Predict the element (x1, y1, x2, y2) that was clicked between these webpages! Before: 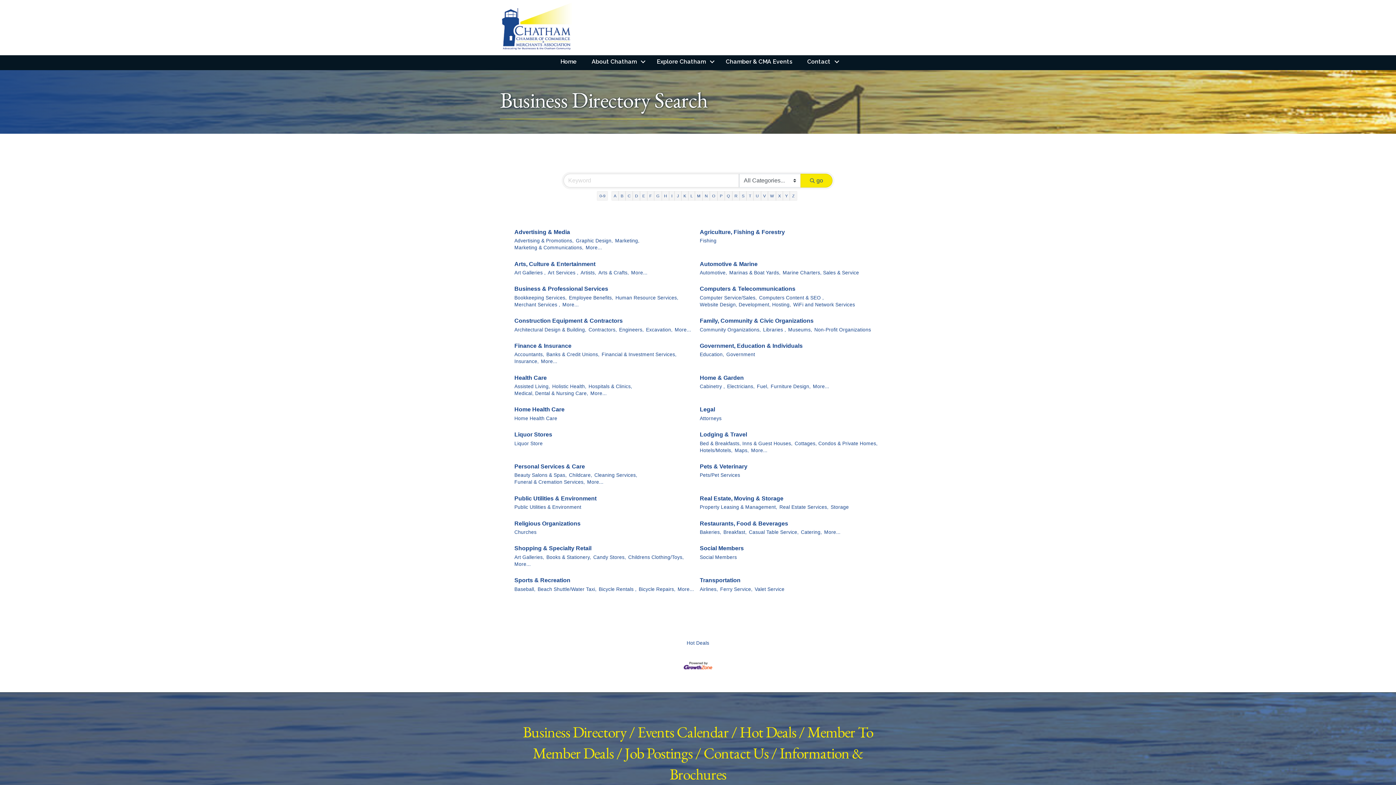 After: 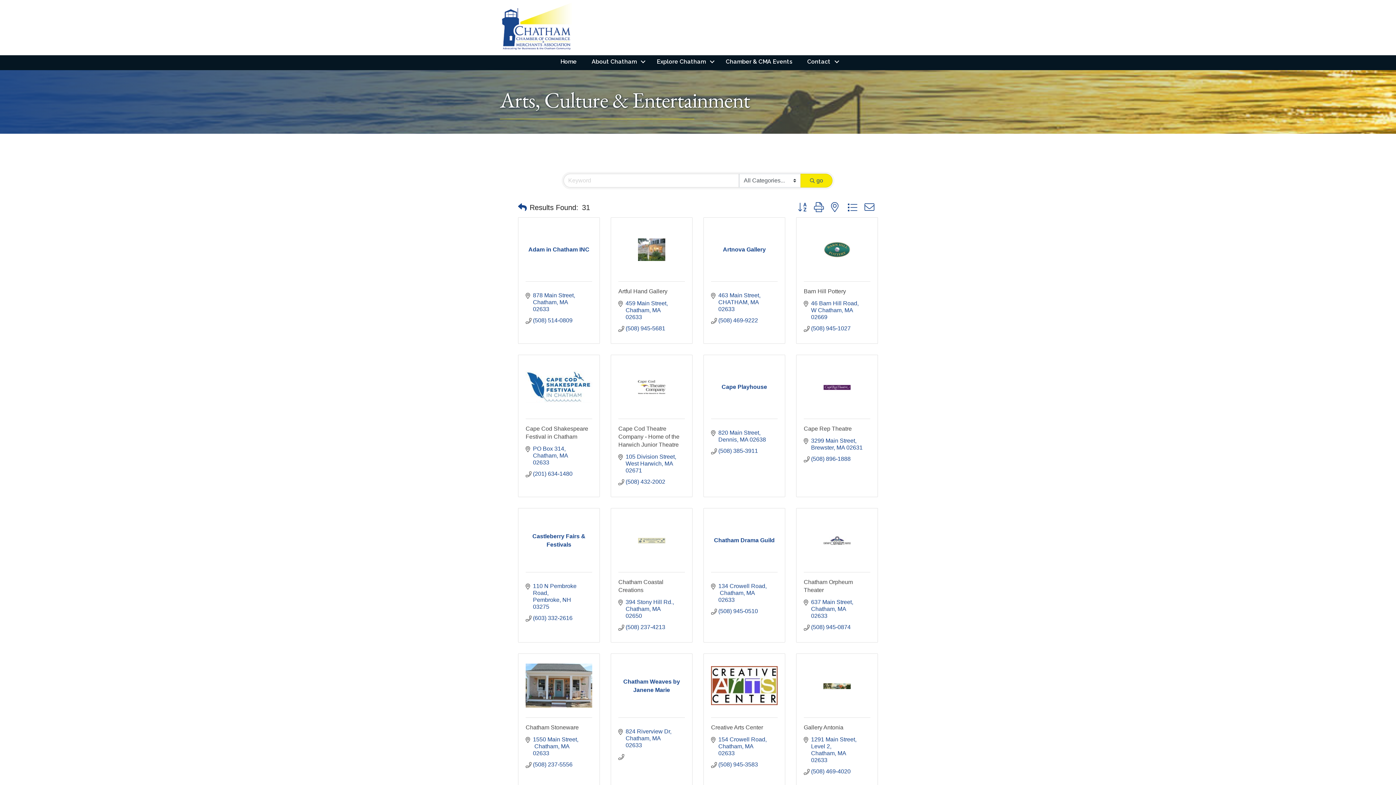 Action: bbox: (631, 269, 647, 276) label: More...